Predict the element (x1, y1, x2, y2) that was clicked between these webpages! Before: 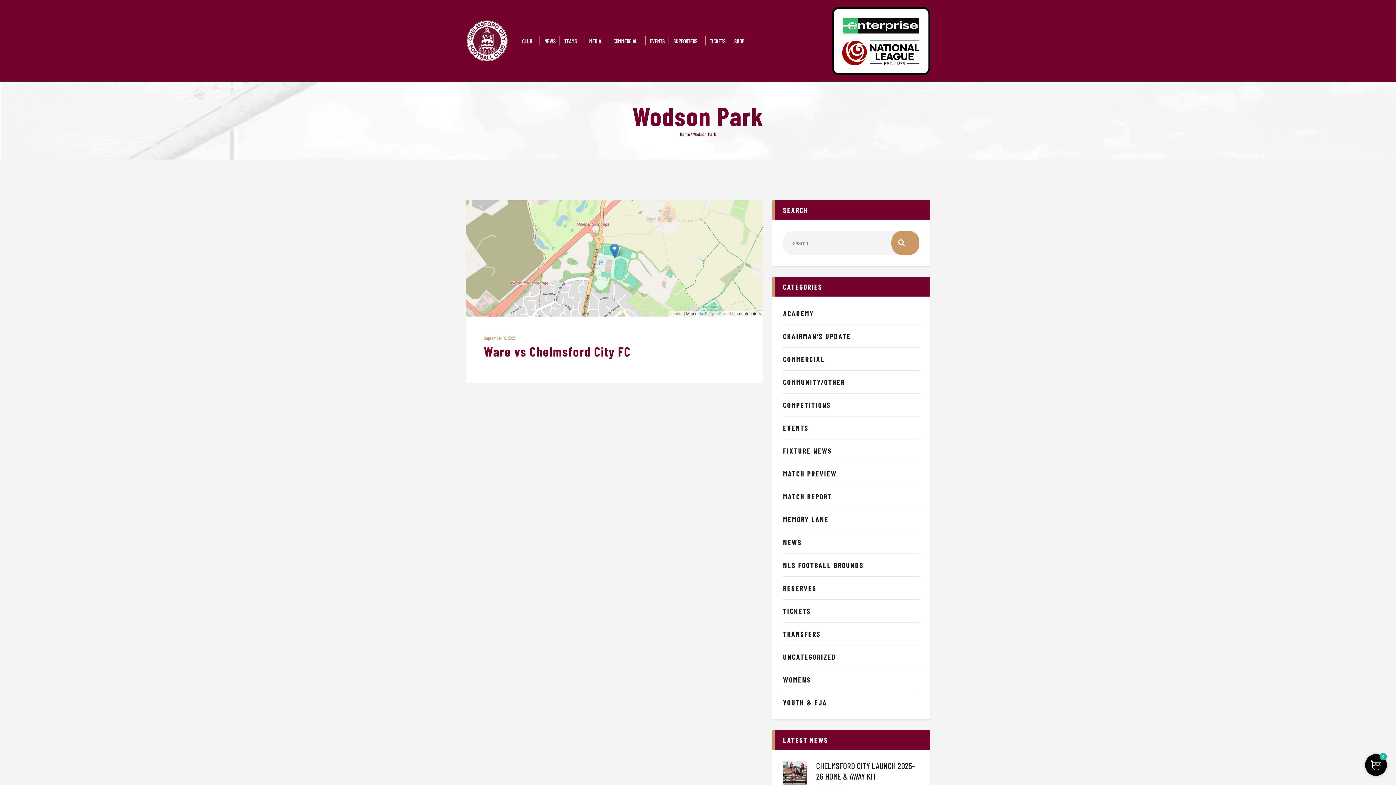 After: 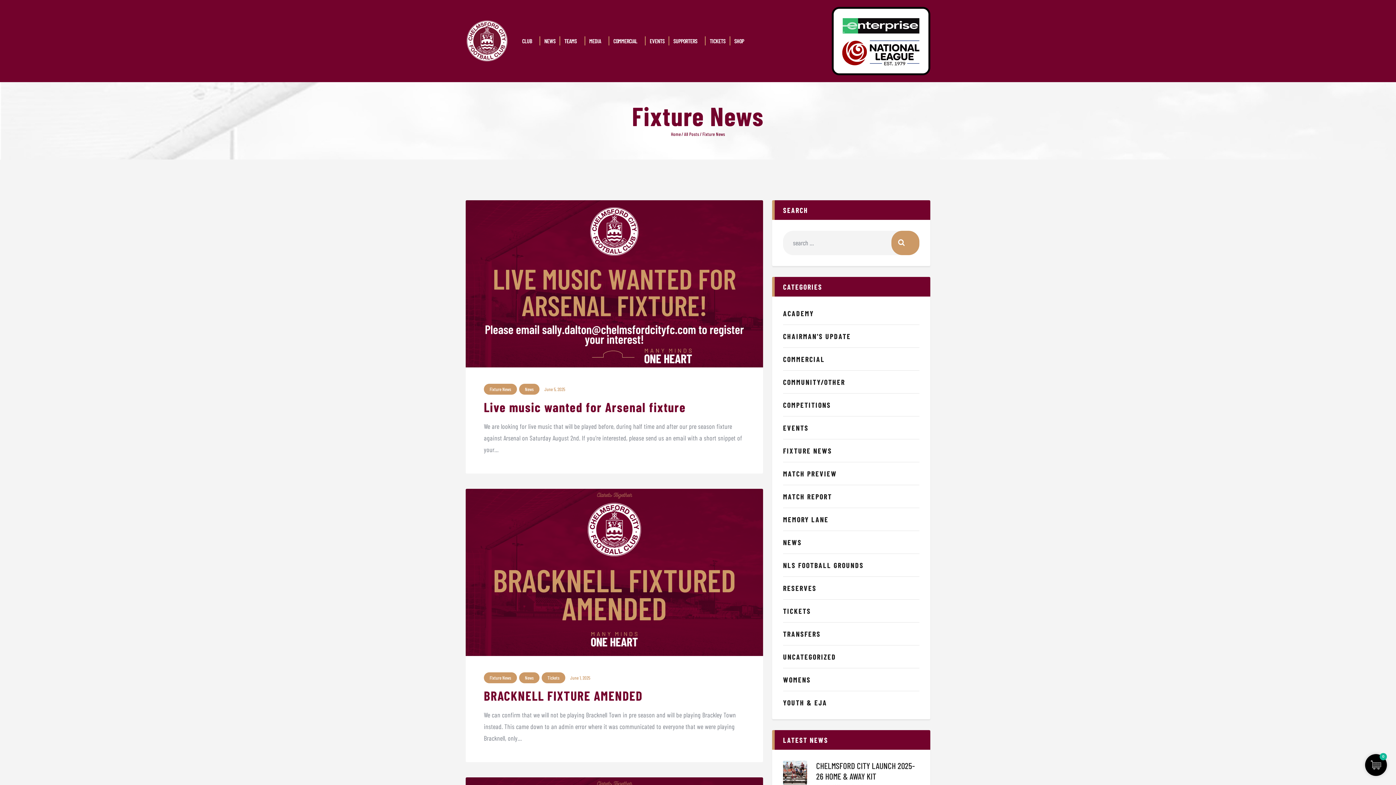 Action: bbox: (783, 446, 832, 455) label: FIXTURE NEWS